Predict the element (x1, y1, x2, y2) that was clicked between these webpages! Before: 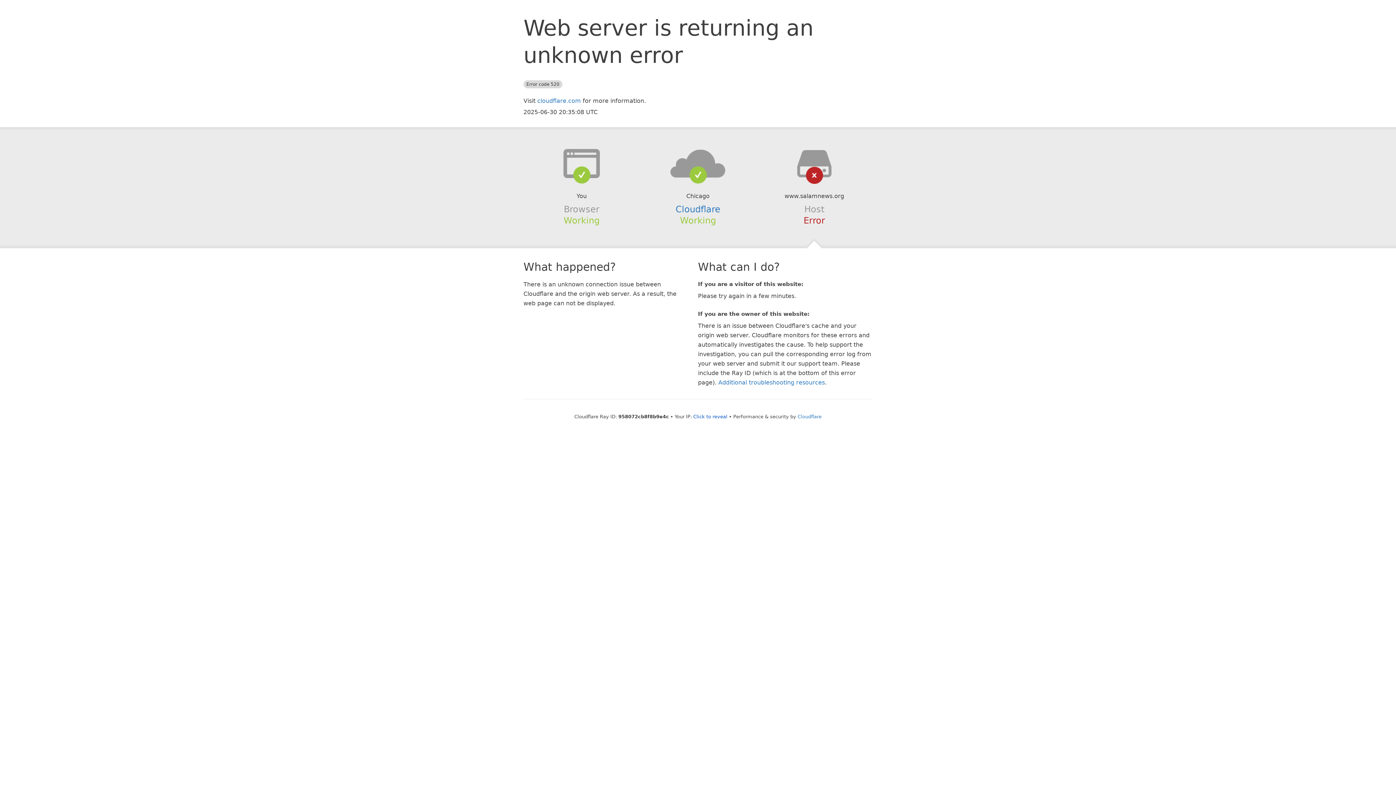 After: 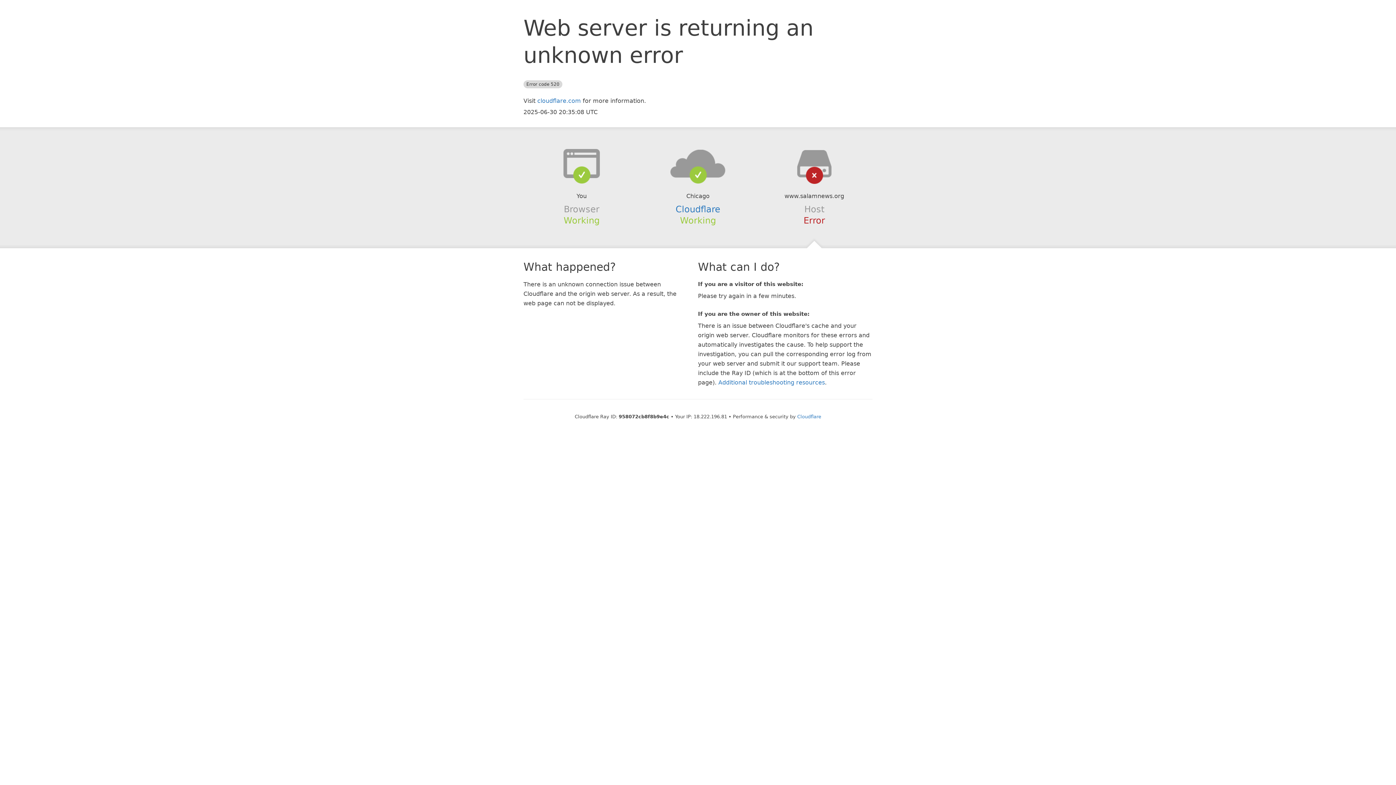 Action: bbox: (693, 414, 727, 419) label: Click to reveal